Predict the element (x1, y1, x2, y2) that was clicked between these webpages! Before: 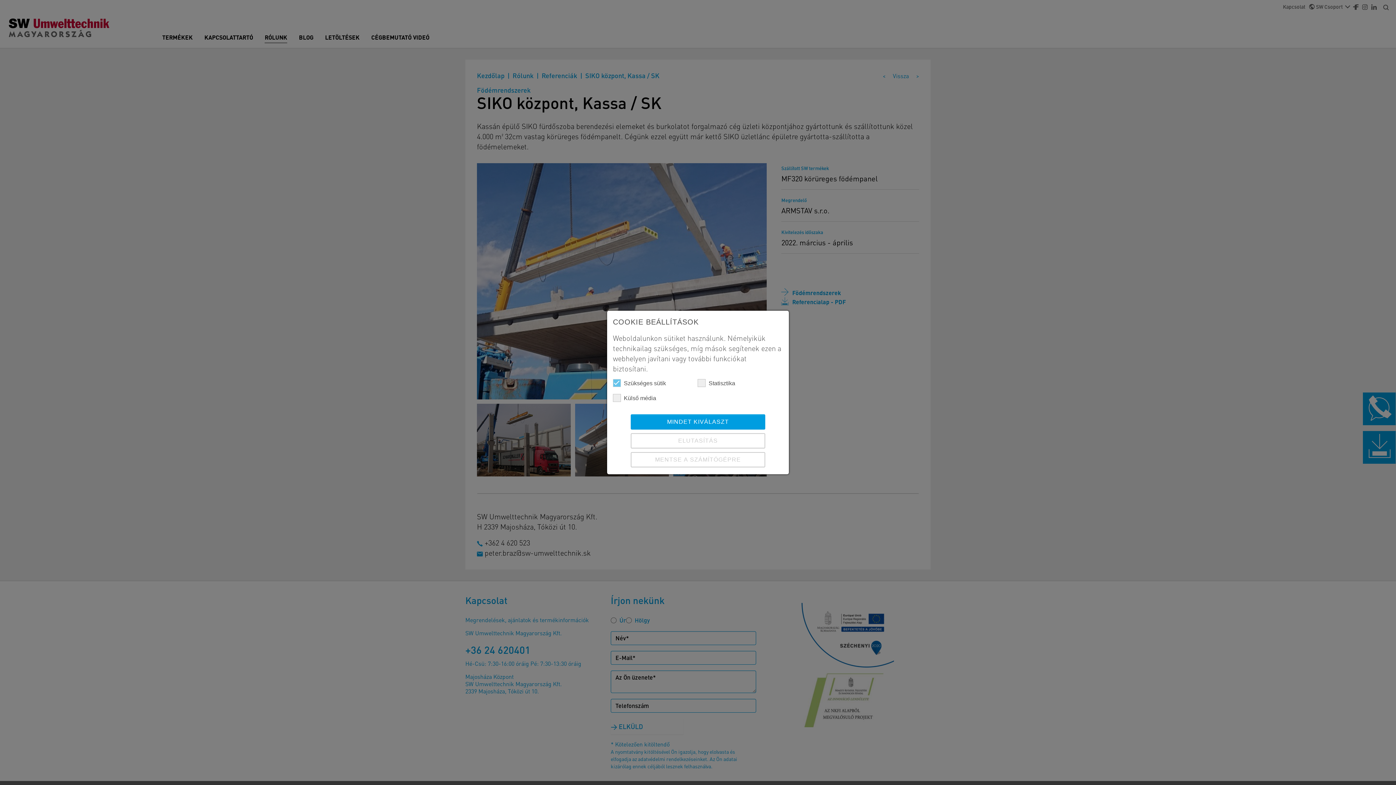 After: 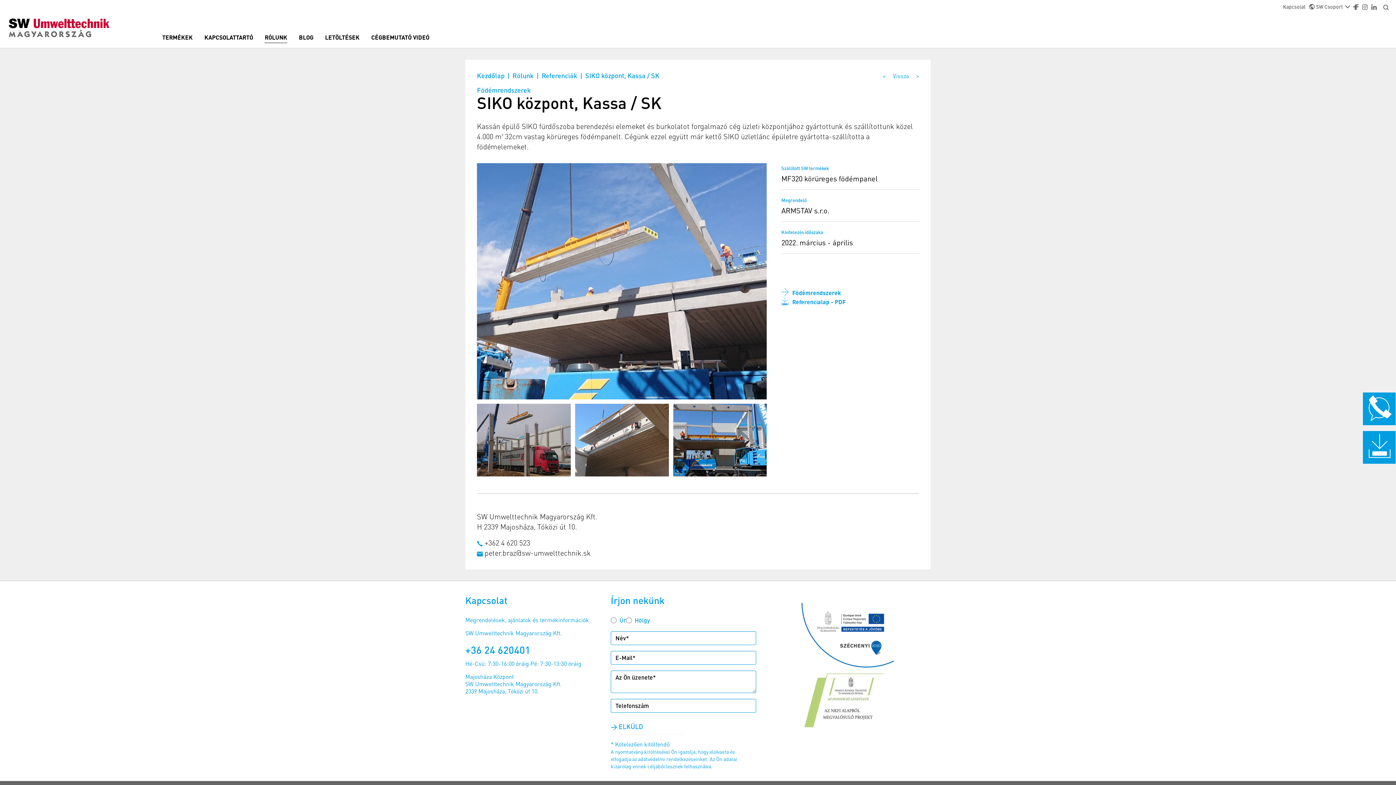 Action: label: MINDET KIVÁLASZT bbox: (630, 414, 765, 429)